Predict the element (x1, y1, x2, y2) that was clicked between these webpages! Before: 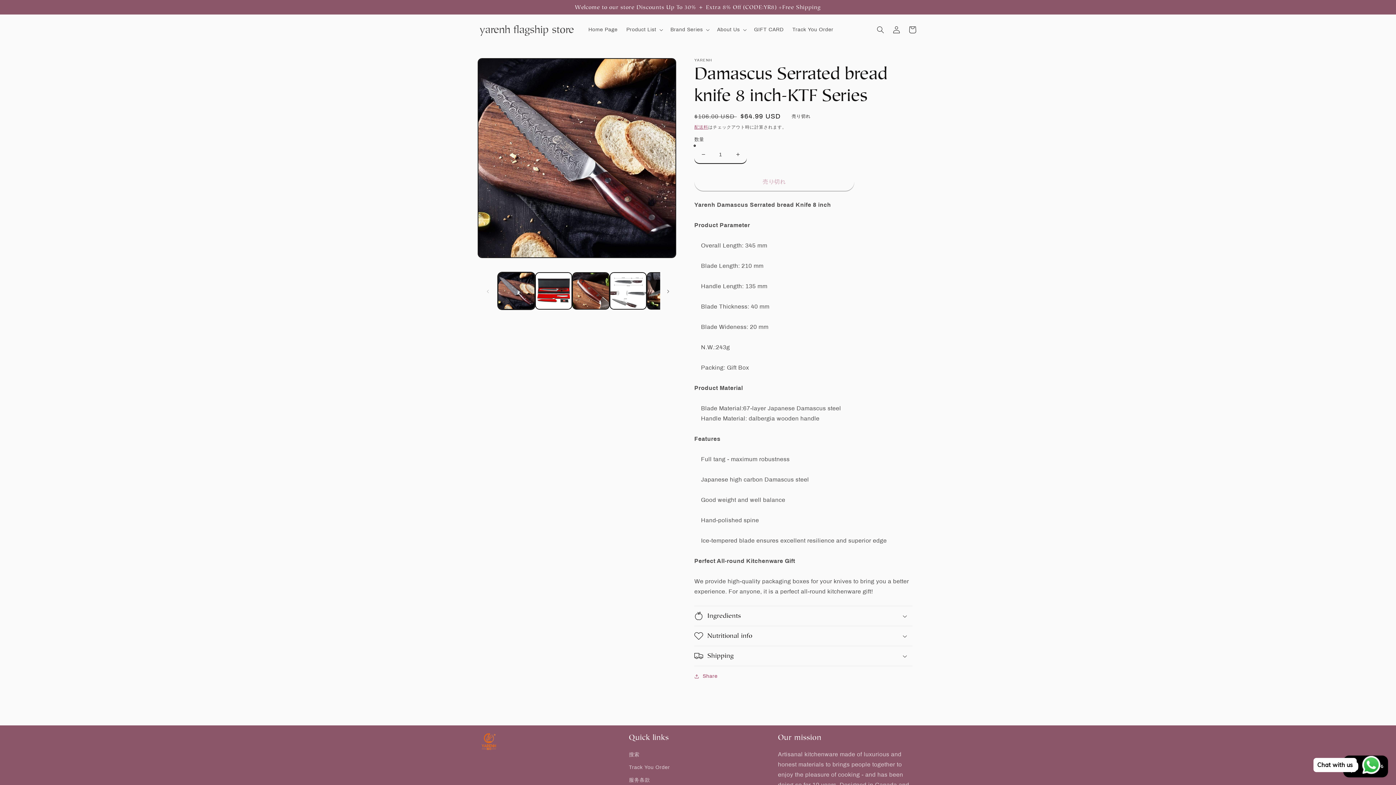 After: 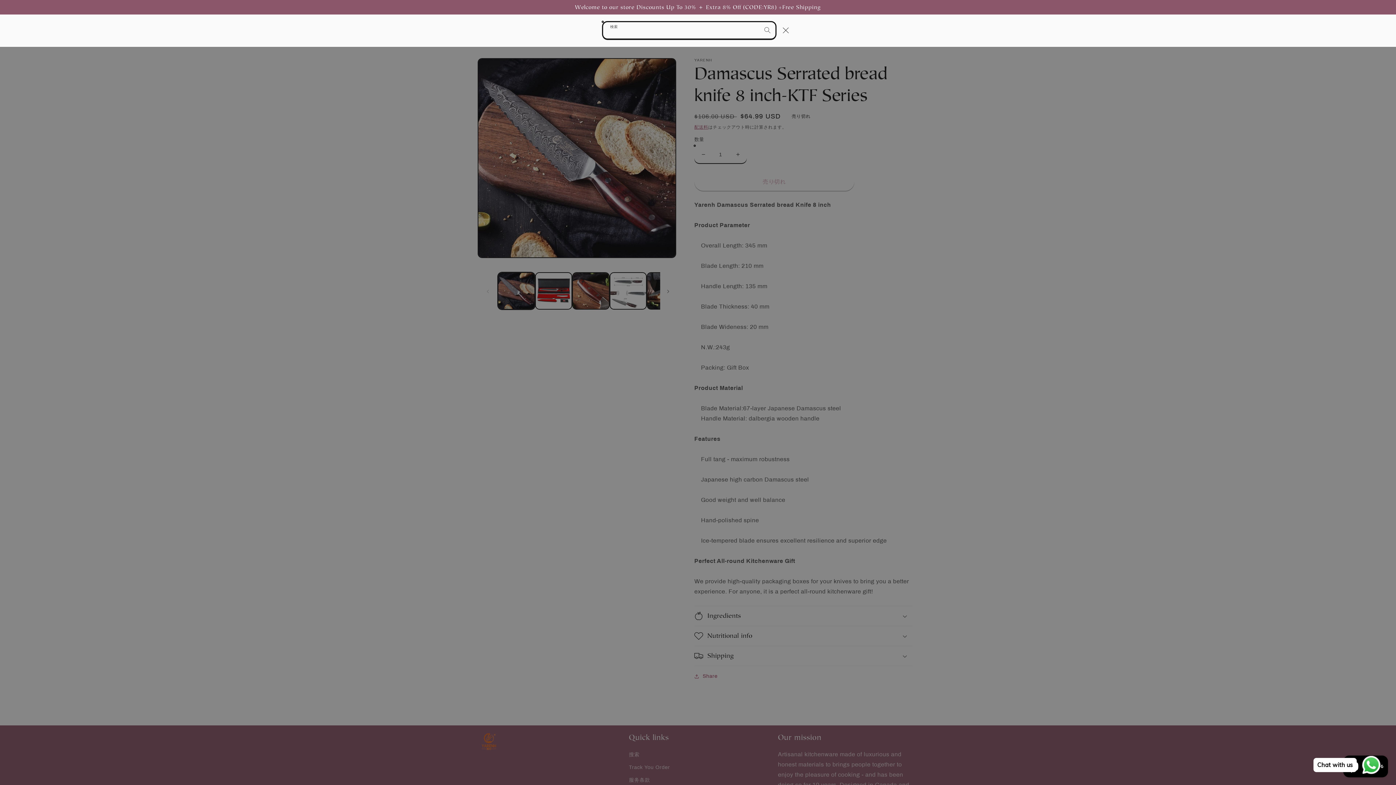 Action: bbox: (872, 21, 888, 37) label: 検索